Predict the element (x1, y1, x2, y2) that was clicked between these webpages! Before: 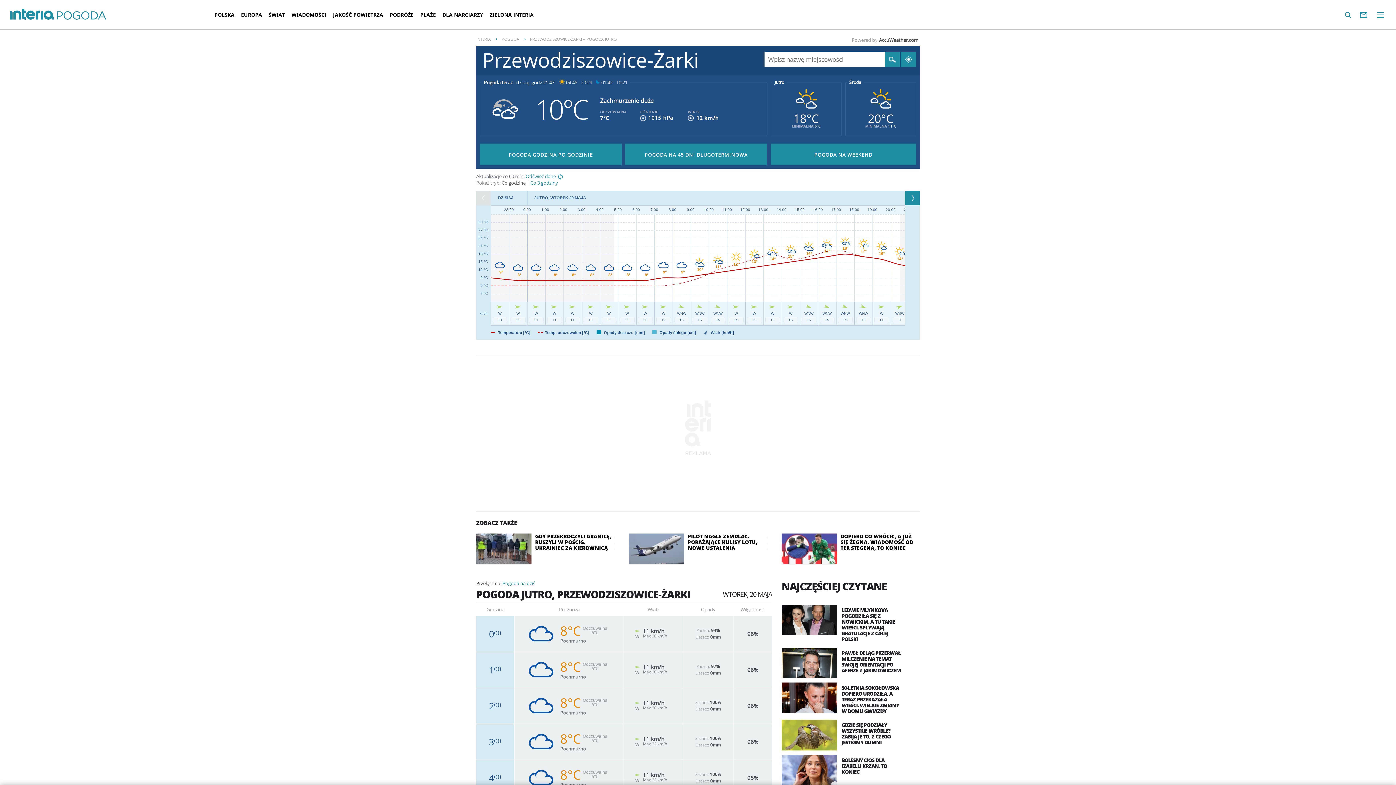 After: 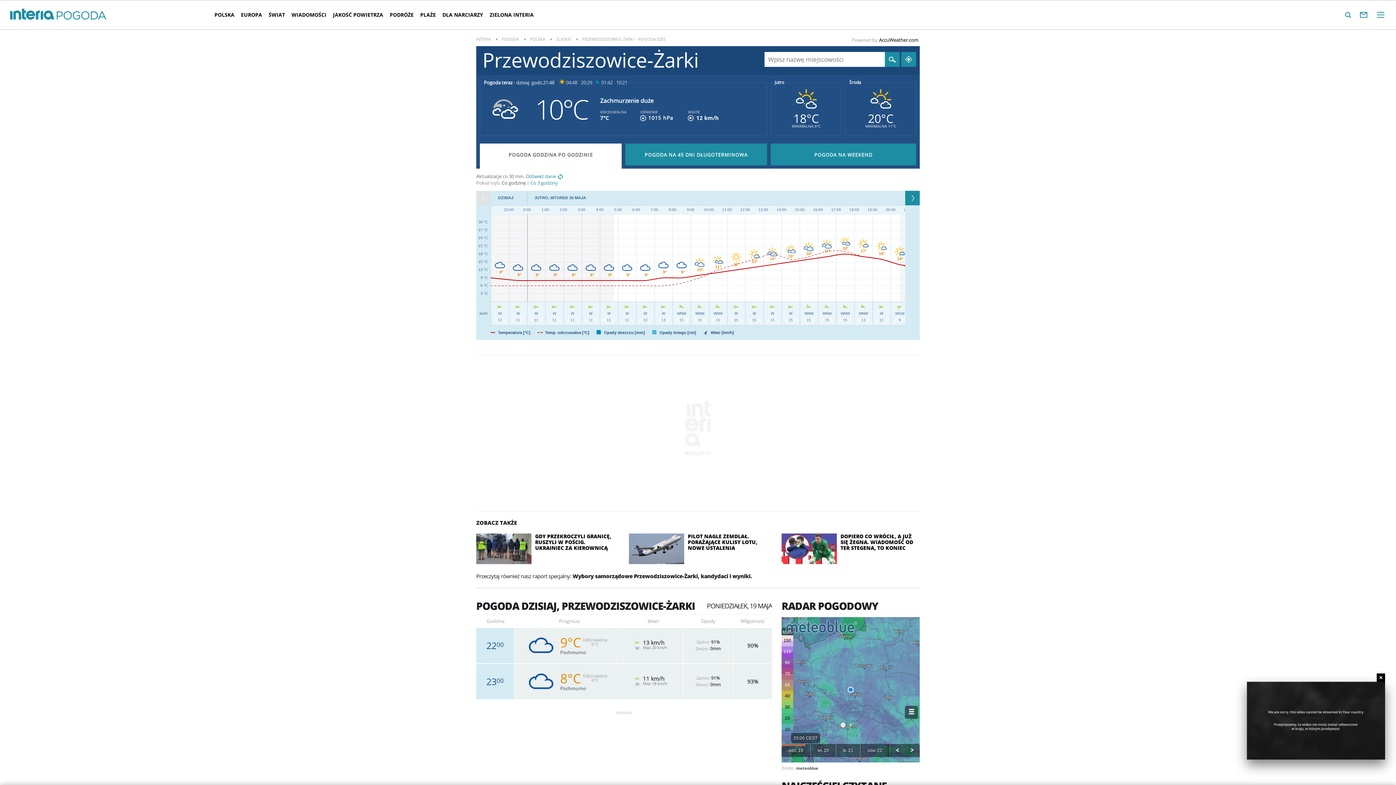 Action: bbox: (480, 143, 621, 165) label: POGODA GODZINA PO GODZINIE